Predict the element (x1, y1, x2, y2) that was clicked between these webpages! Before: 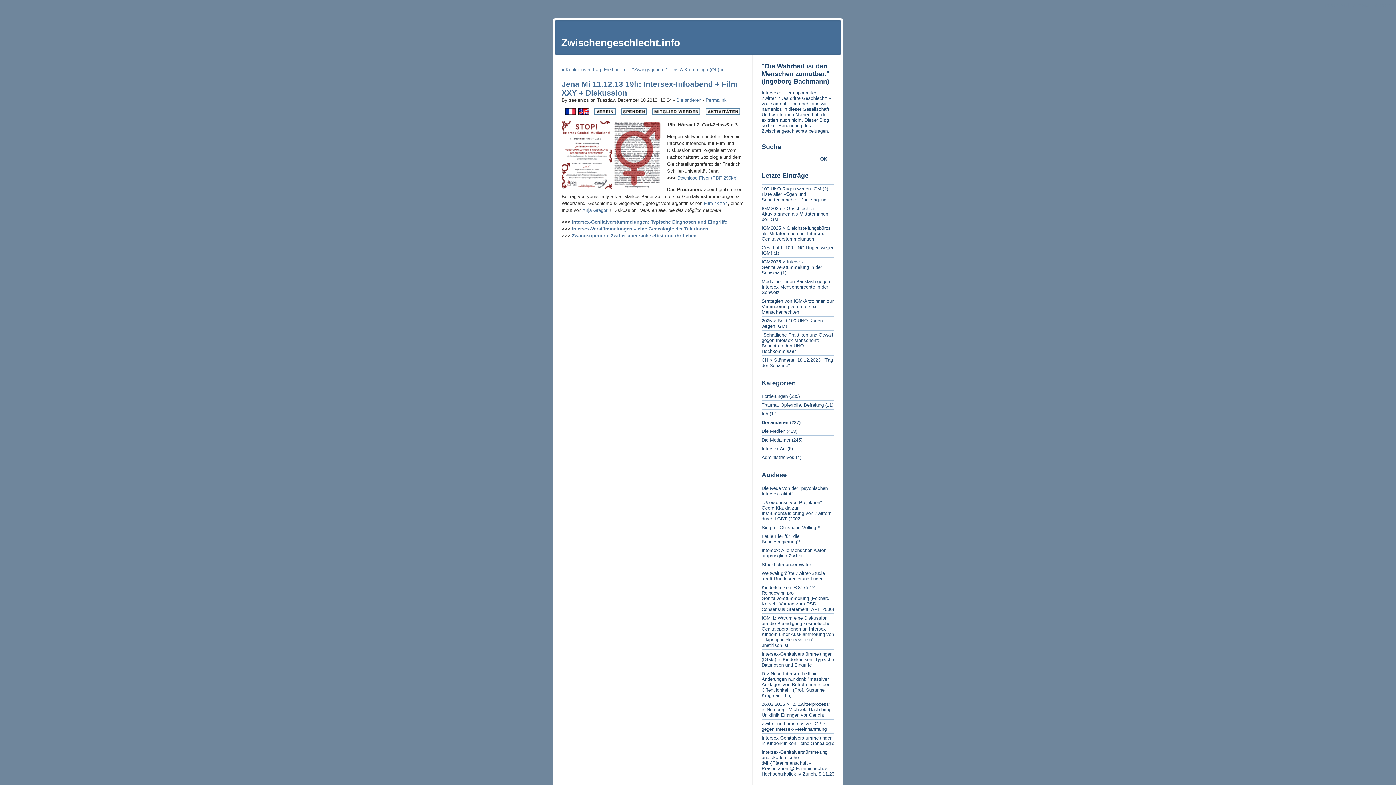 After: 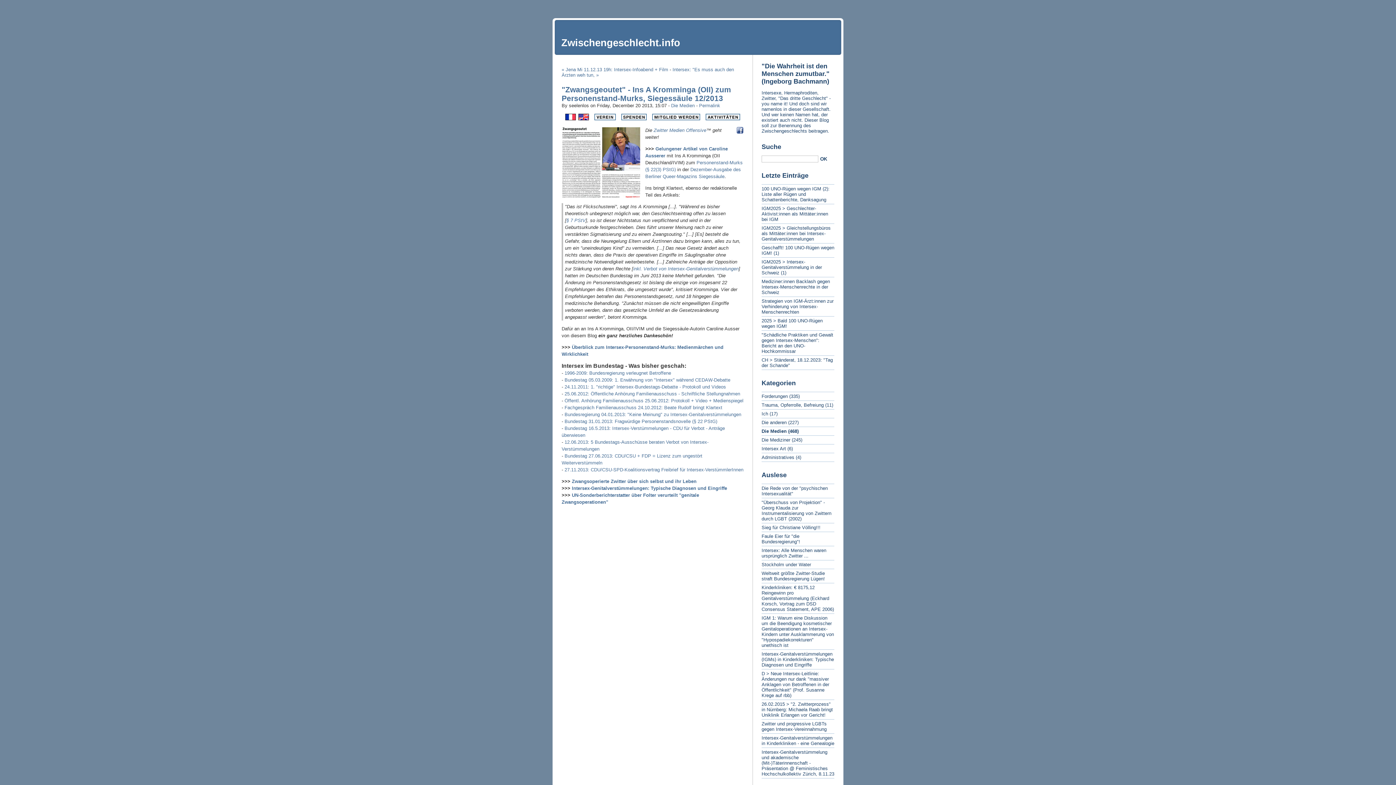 Action: label: "Zwangsgeoutet" - Ins A Kromminga (OII) » bbox: (632, 66, 723, 72)